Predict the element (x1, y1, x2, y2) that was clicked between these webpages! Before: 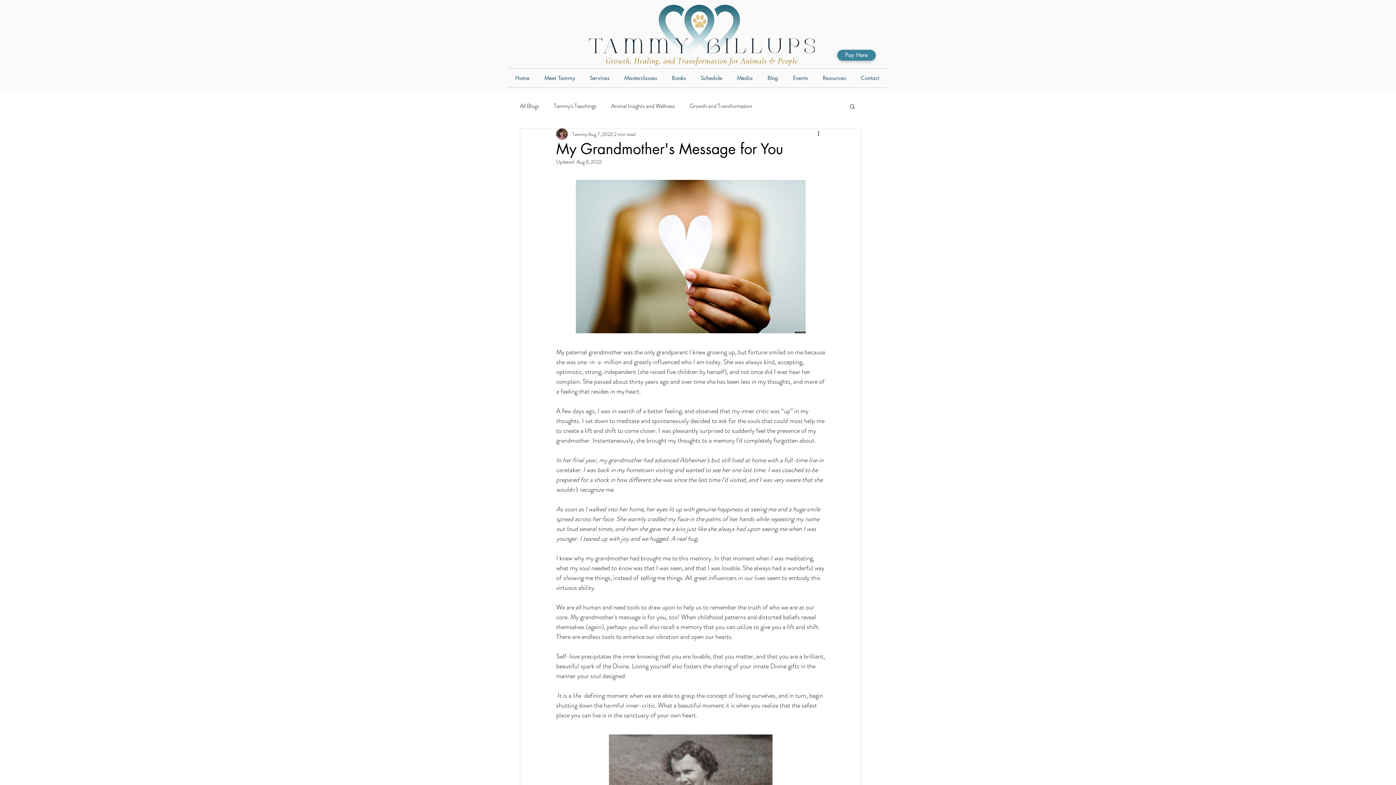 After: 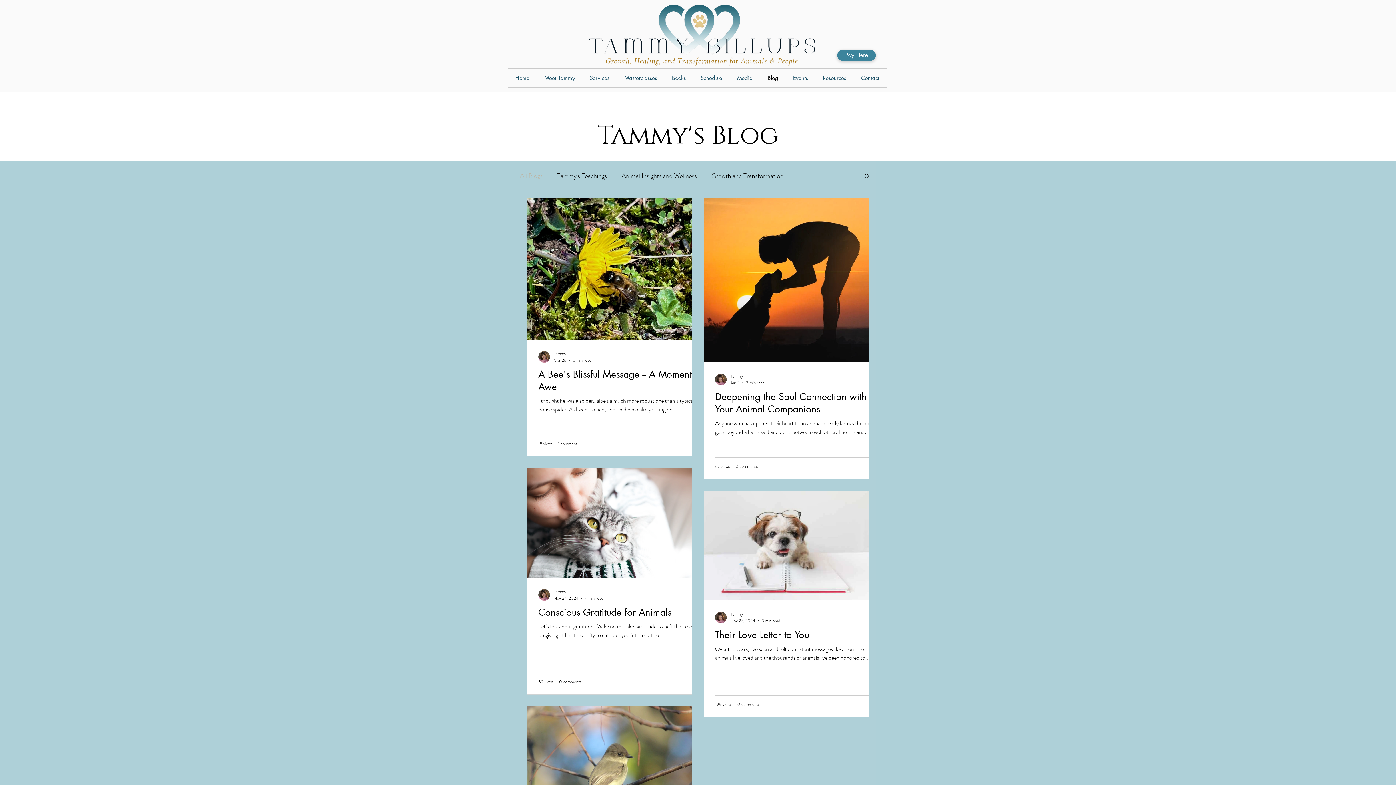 Action: bbox: (520, 102, 539, 110) label: All Blogs